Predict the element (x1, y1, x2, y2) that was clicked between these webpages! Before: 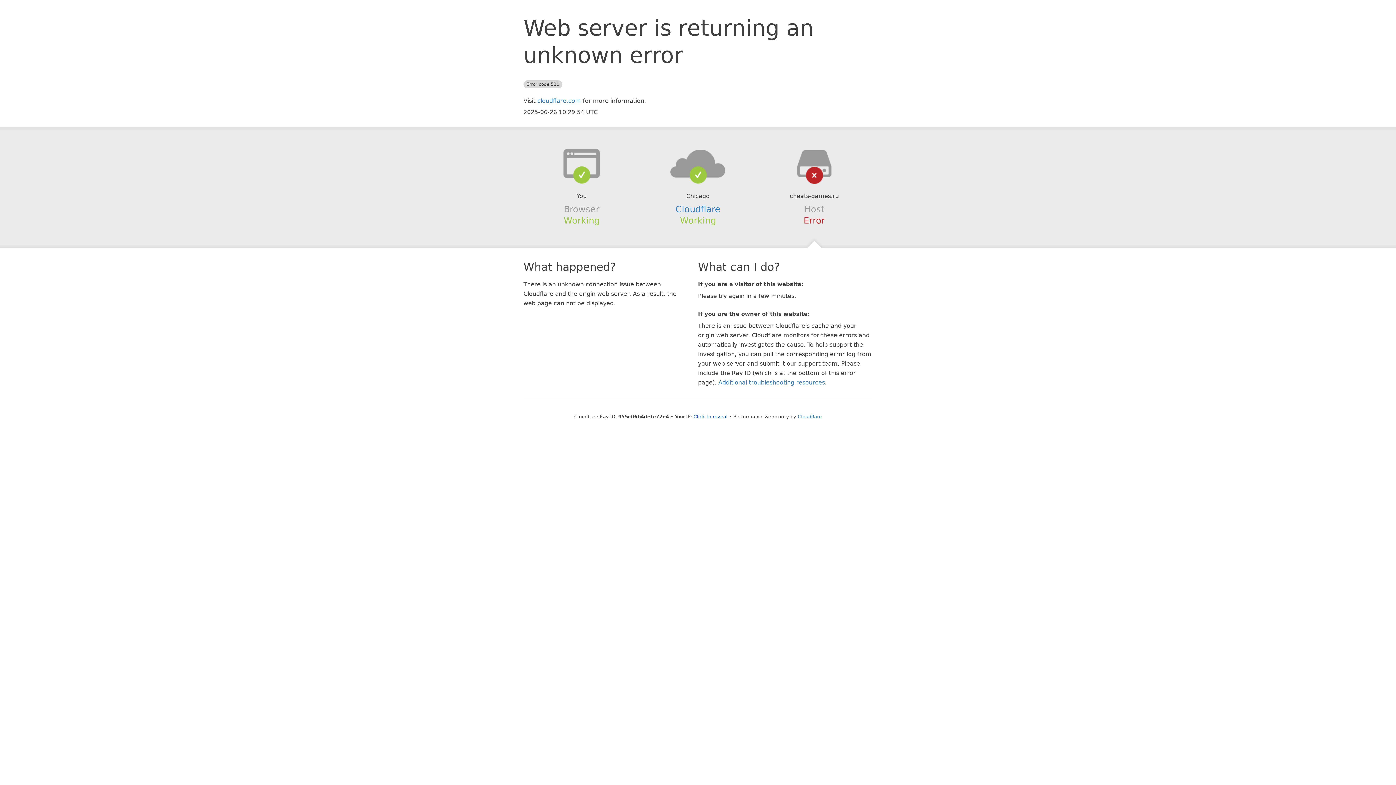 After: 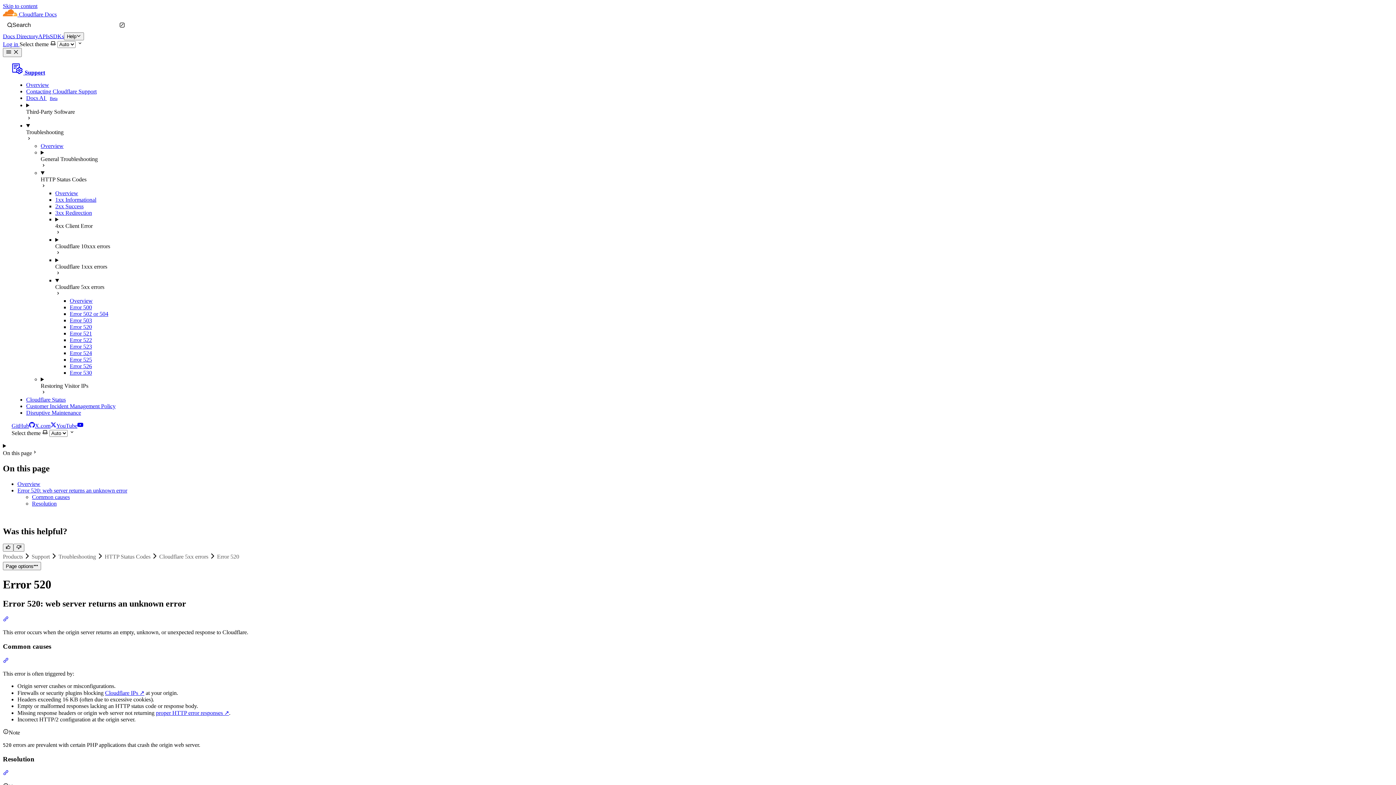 Action: bbox: (718, 379, 825, 386) label: Additional troubleshooting resources